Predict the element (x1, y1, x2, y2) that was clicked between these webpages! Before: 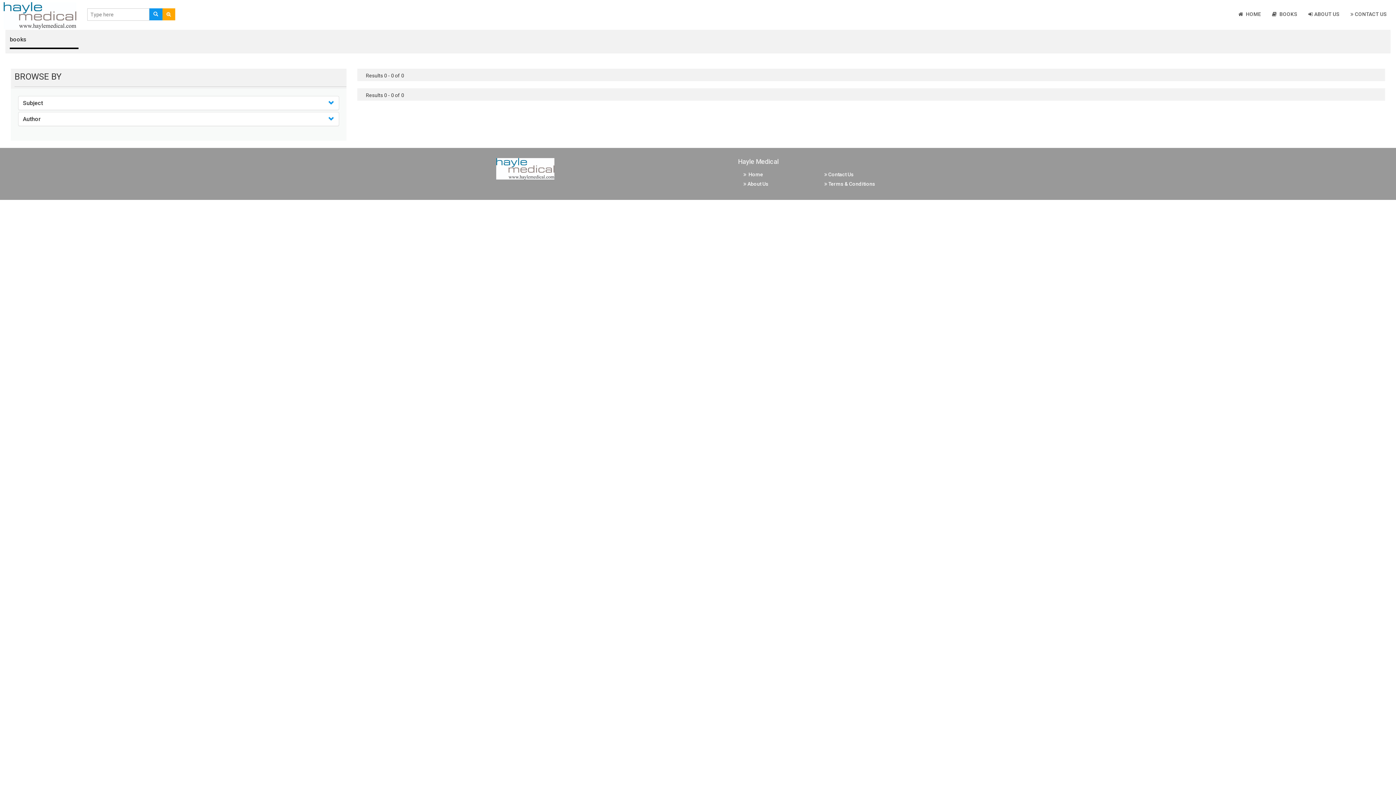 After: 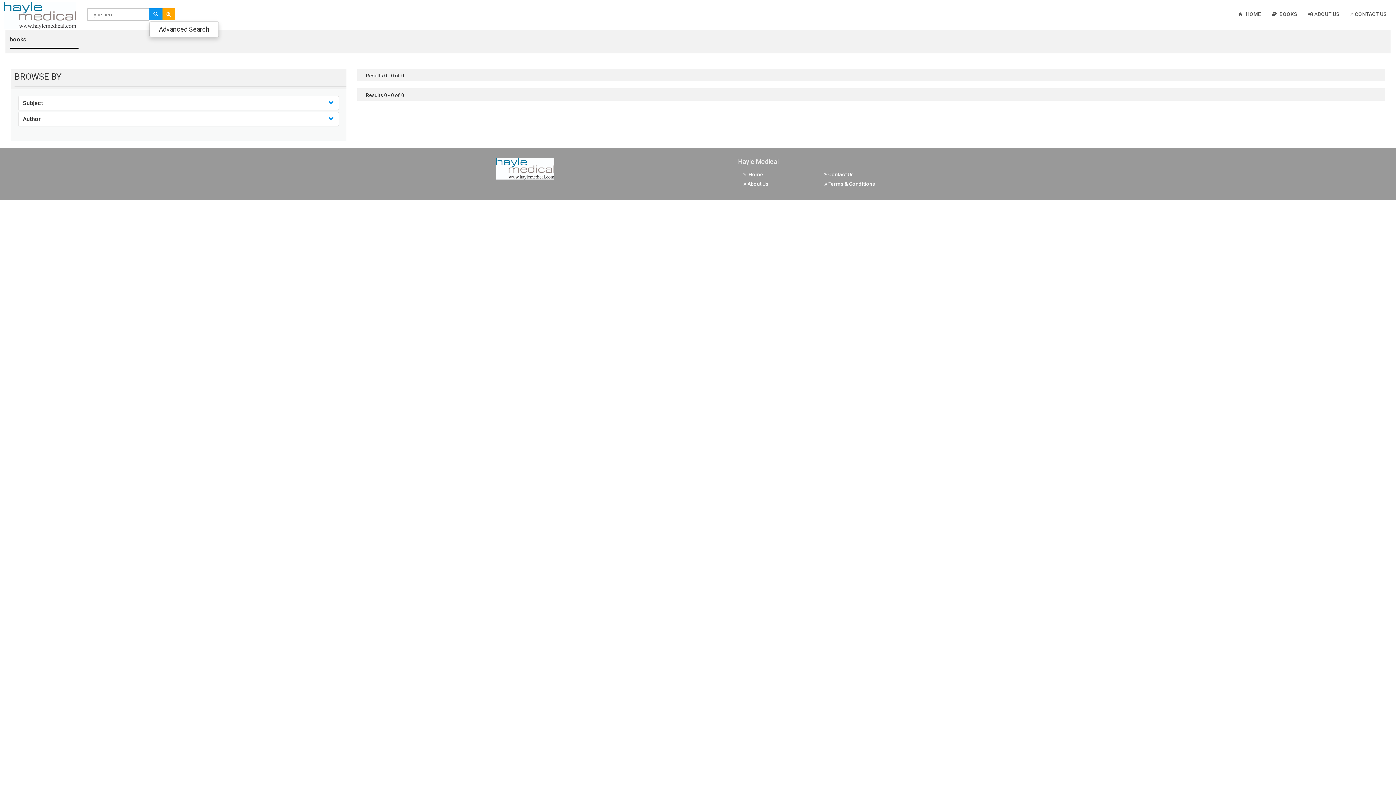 Action: bbox: (162, 8, 175, 20)